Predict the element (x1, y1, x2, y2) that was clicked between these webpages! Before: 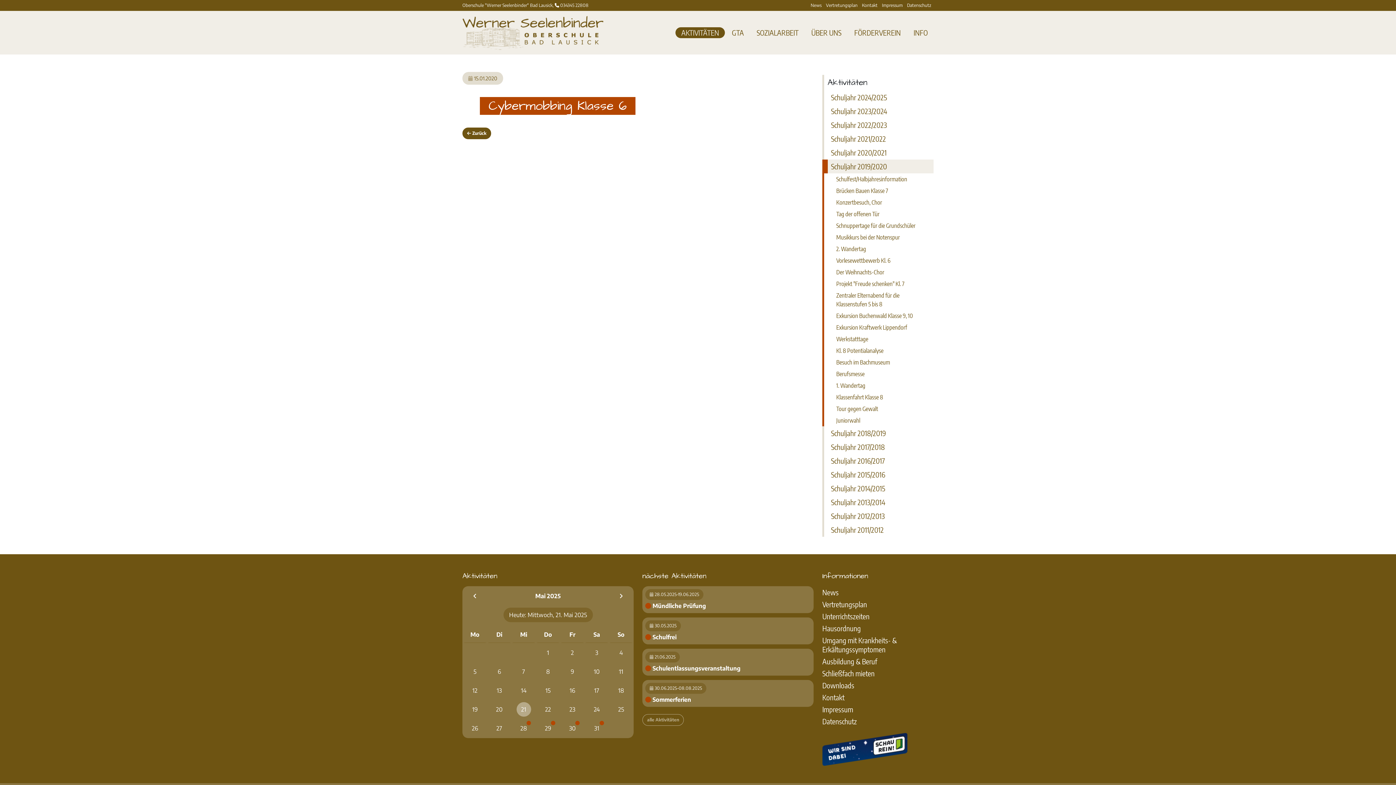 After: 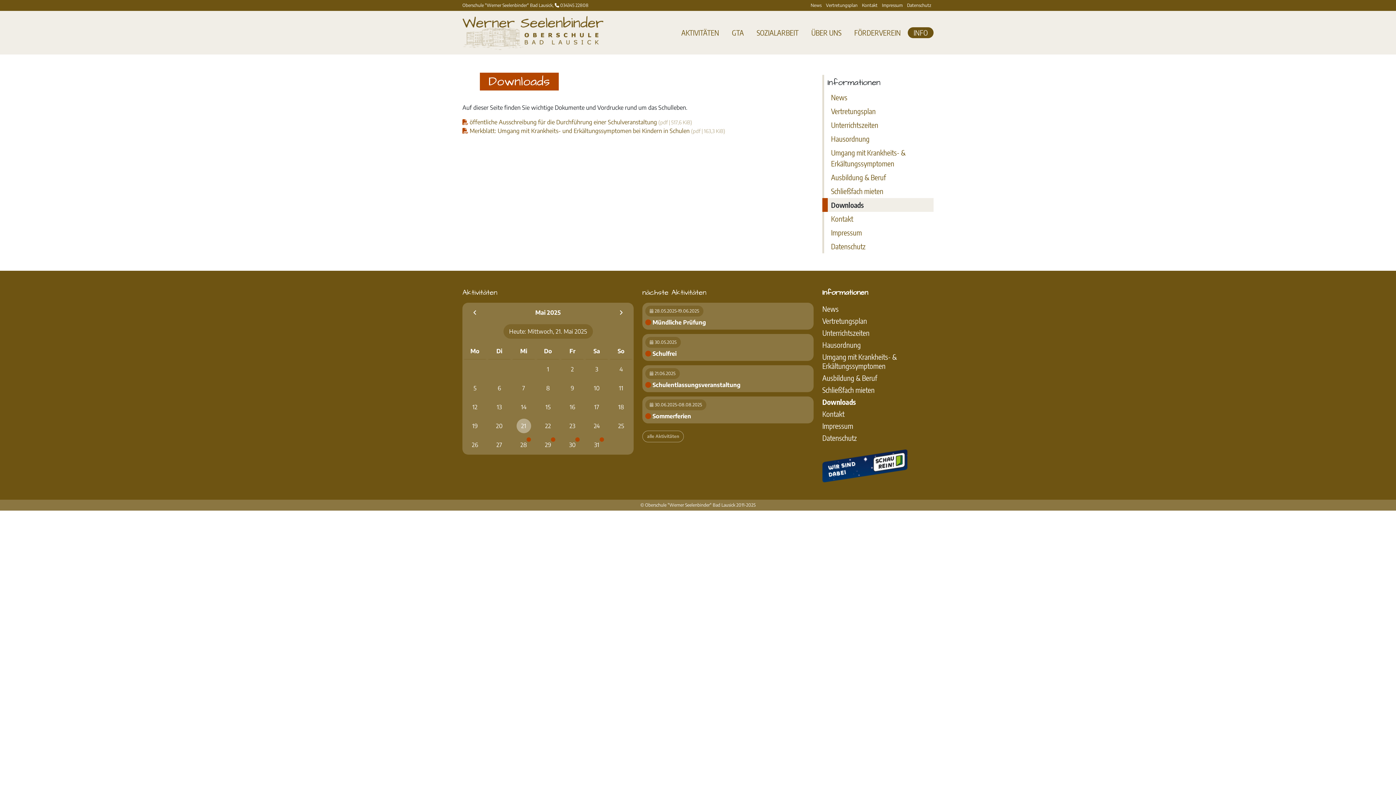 Action: bbox: (822, 679, 933, 691) label: Downloads